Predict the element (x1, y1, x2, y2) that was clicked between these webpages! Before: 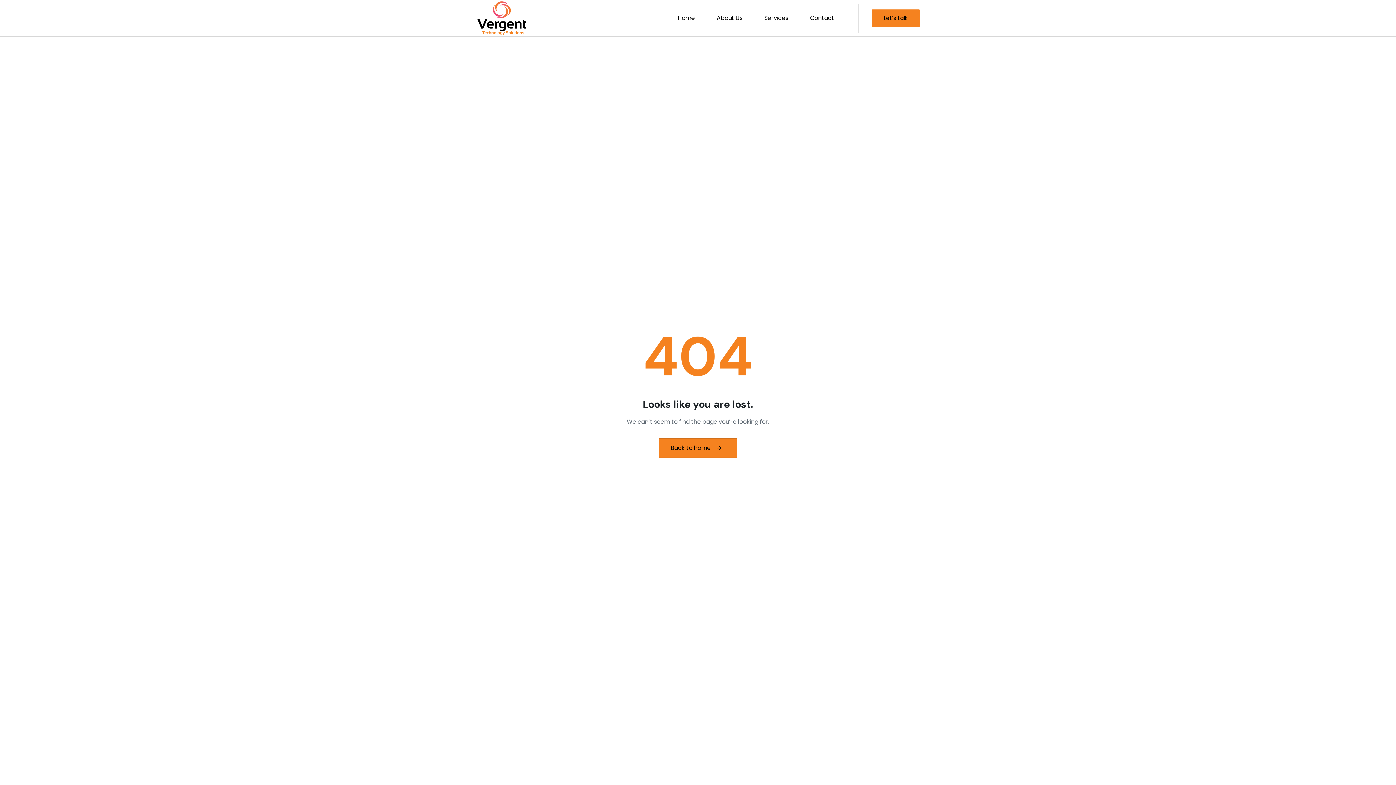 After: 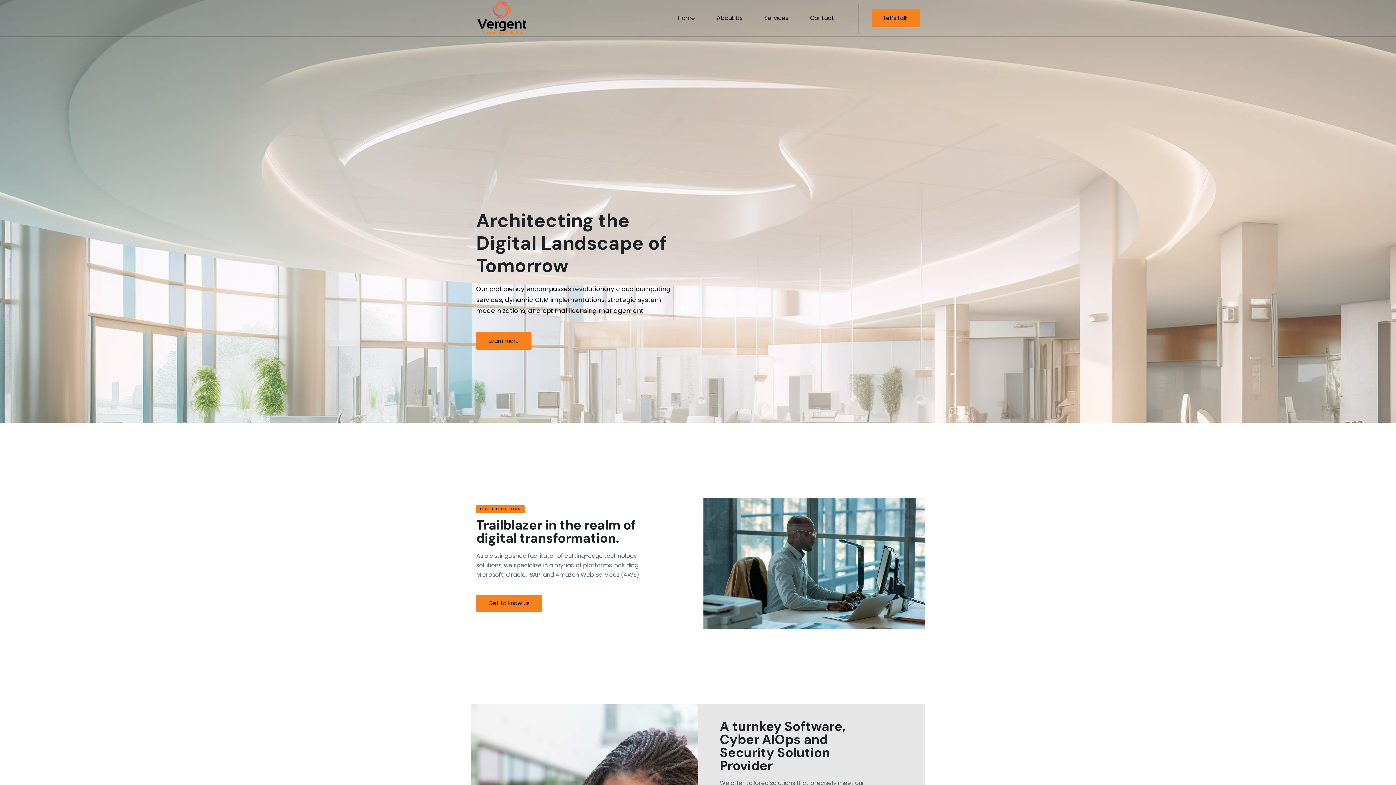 Action: label: Back to home bbox: (658, 438, 737, 458)